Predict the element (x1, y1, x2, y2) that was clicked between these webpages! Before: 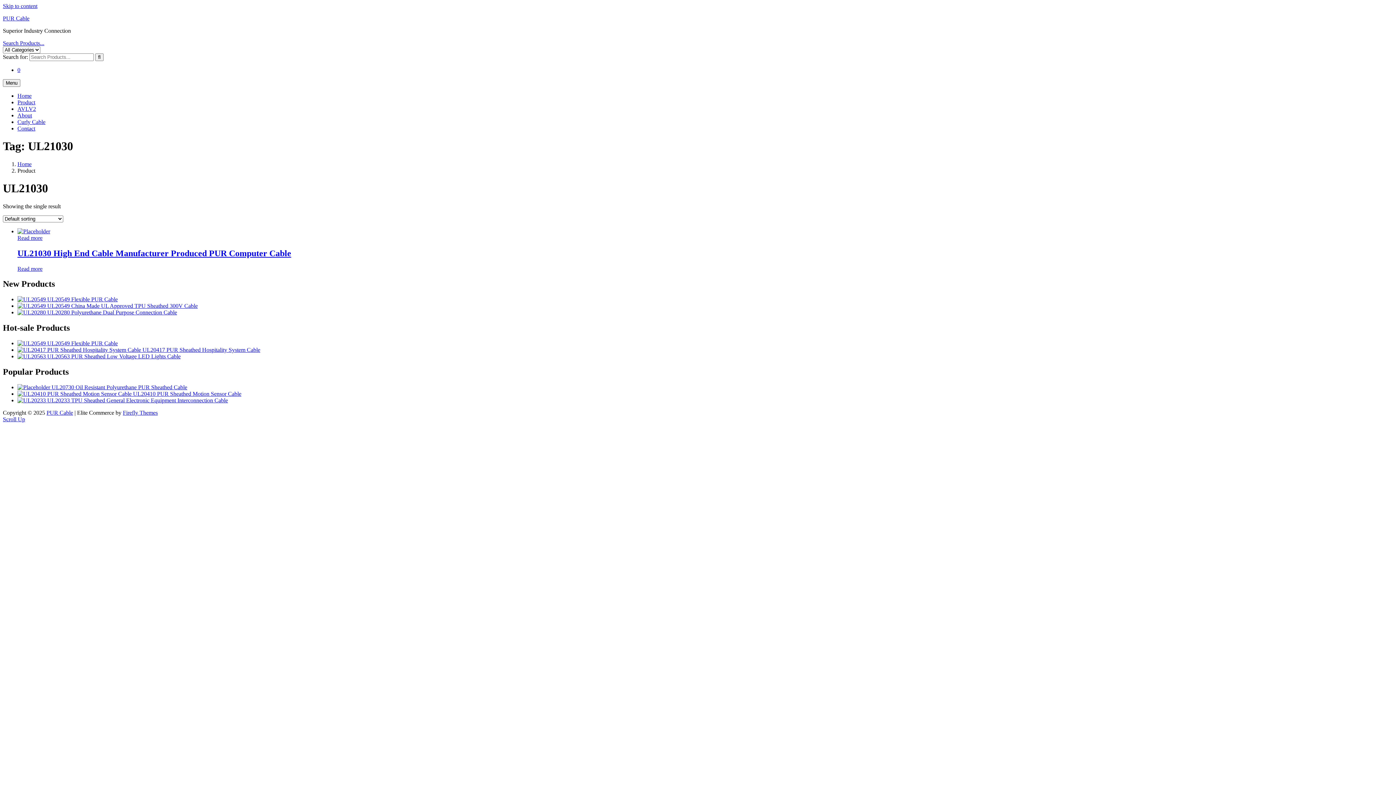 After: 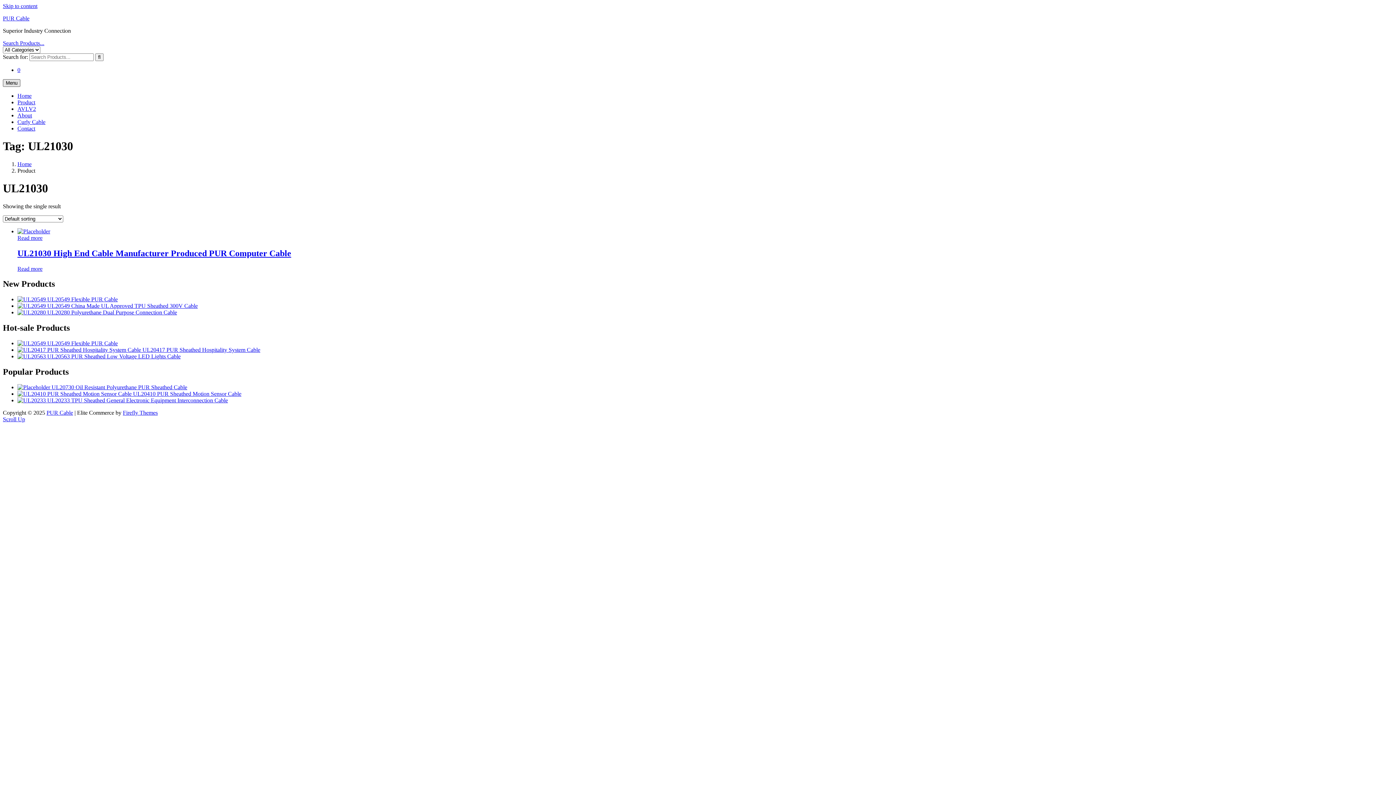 Action: bbox: (2, 79, 20, 86) label: Menu